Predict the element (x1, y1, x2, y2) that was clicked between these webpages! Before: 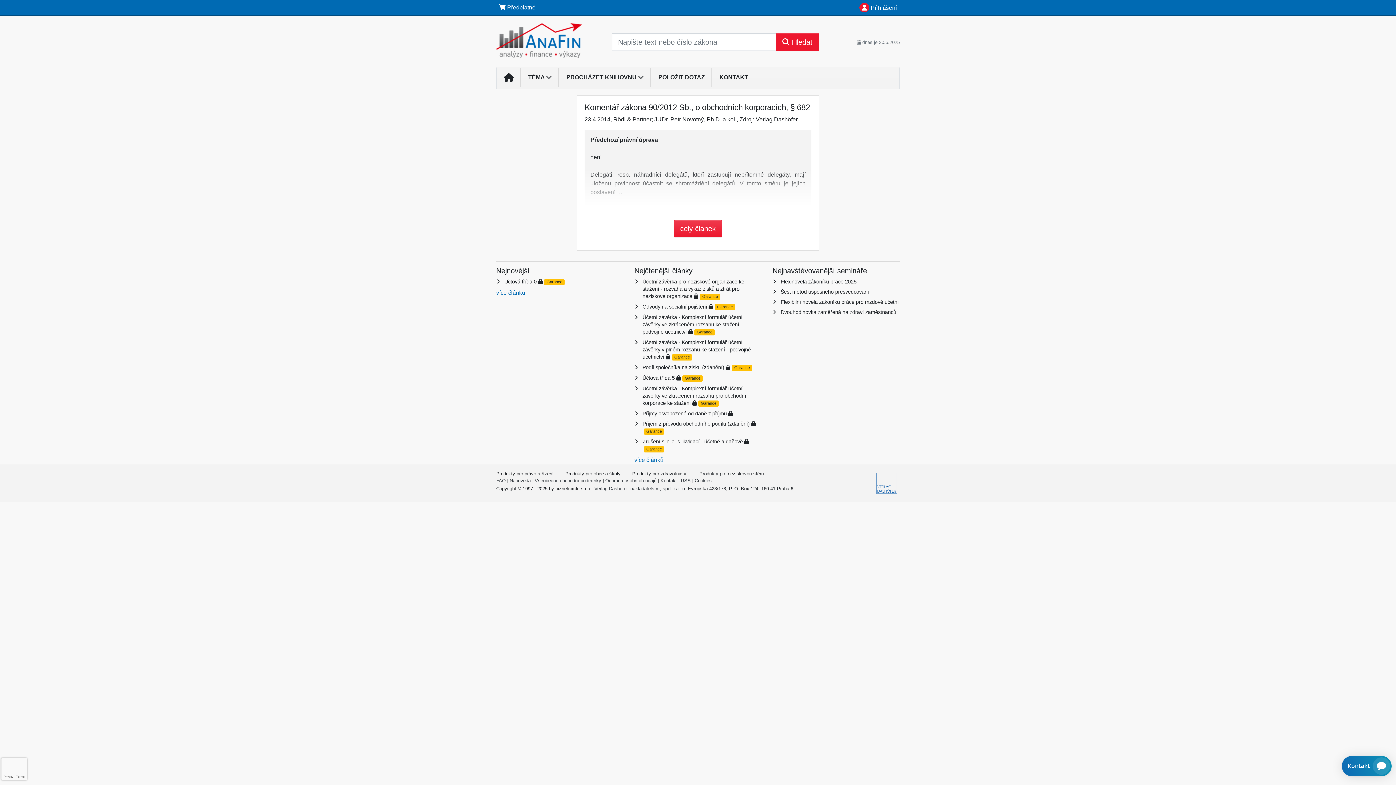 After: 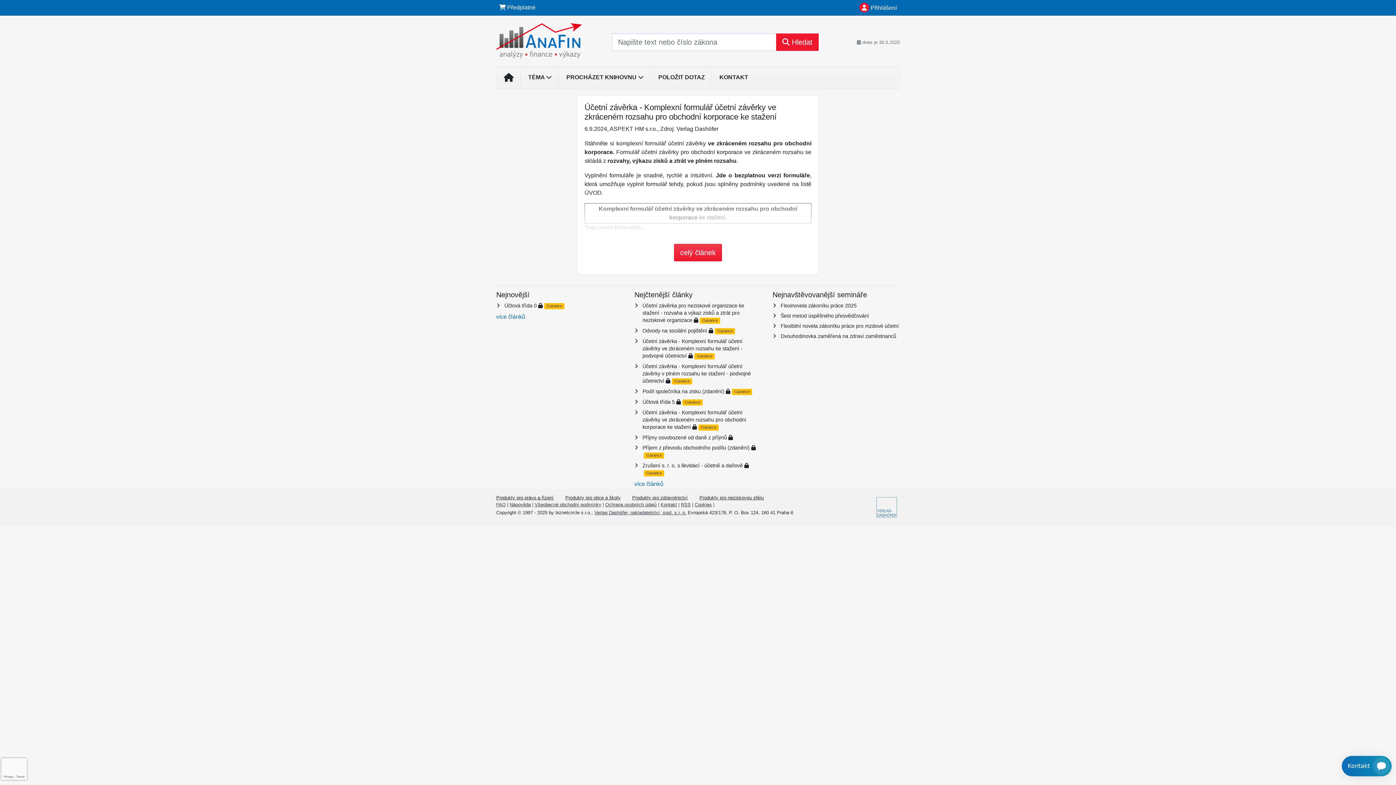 Action: label: Účetní závěrka - Komplexní formulář účetní závěrky ve zkráceném rozsahu pro obchodní korporace ke stažení bbox: (642, 385, 746, 406)